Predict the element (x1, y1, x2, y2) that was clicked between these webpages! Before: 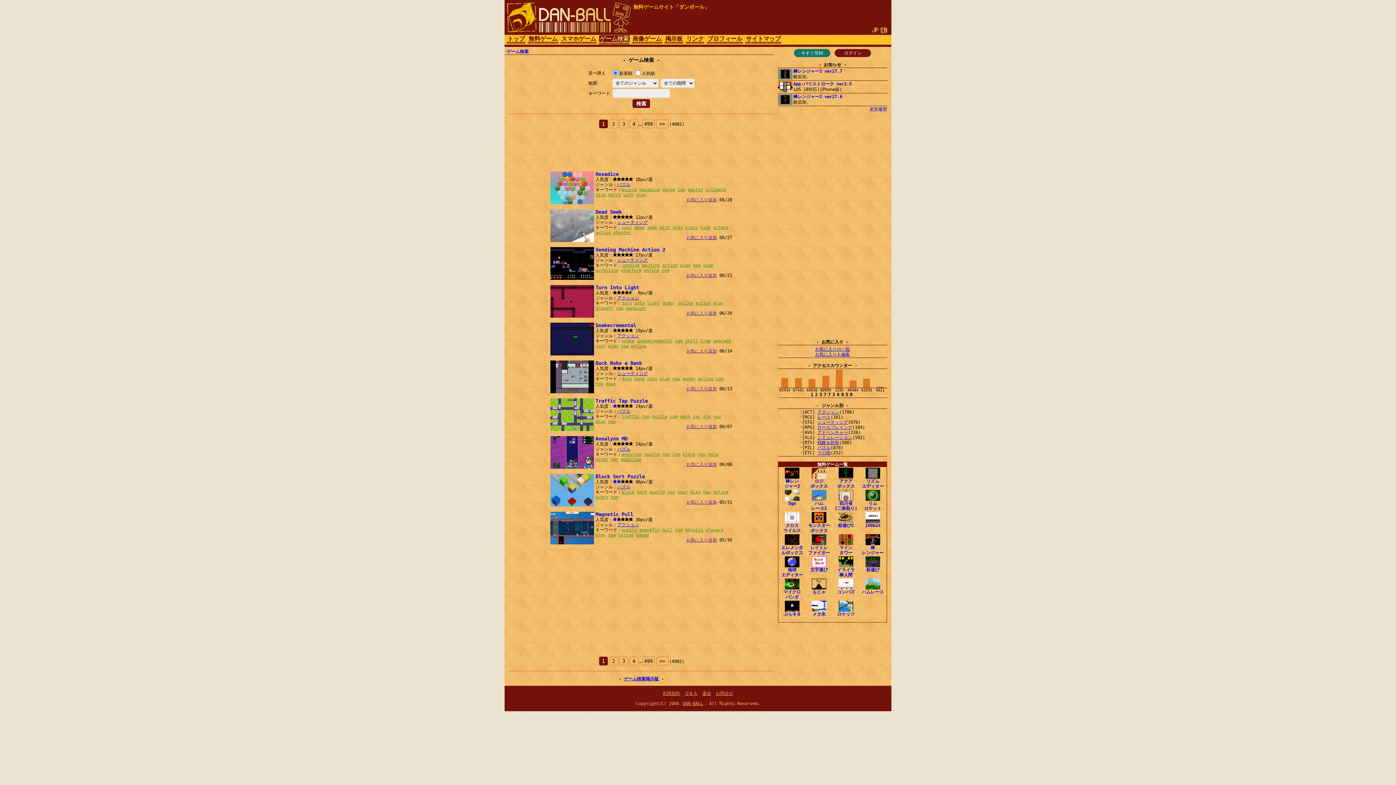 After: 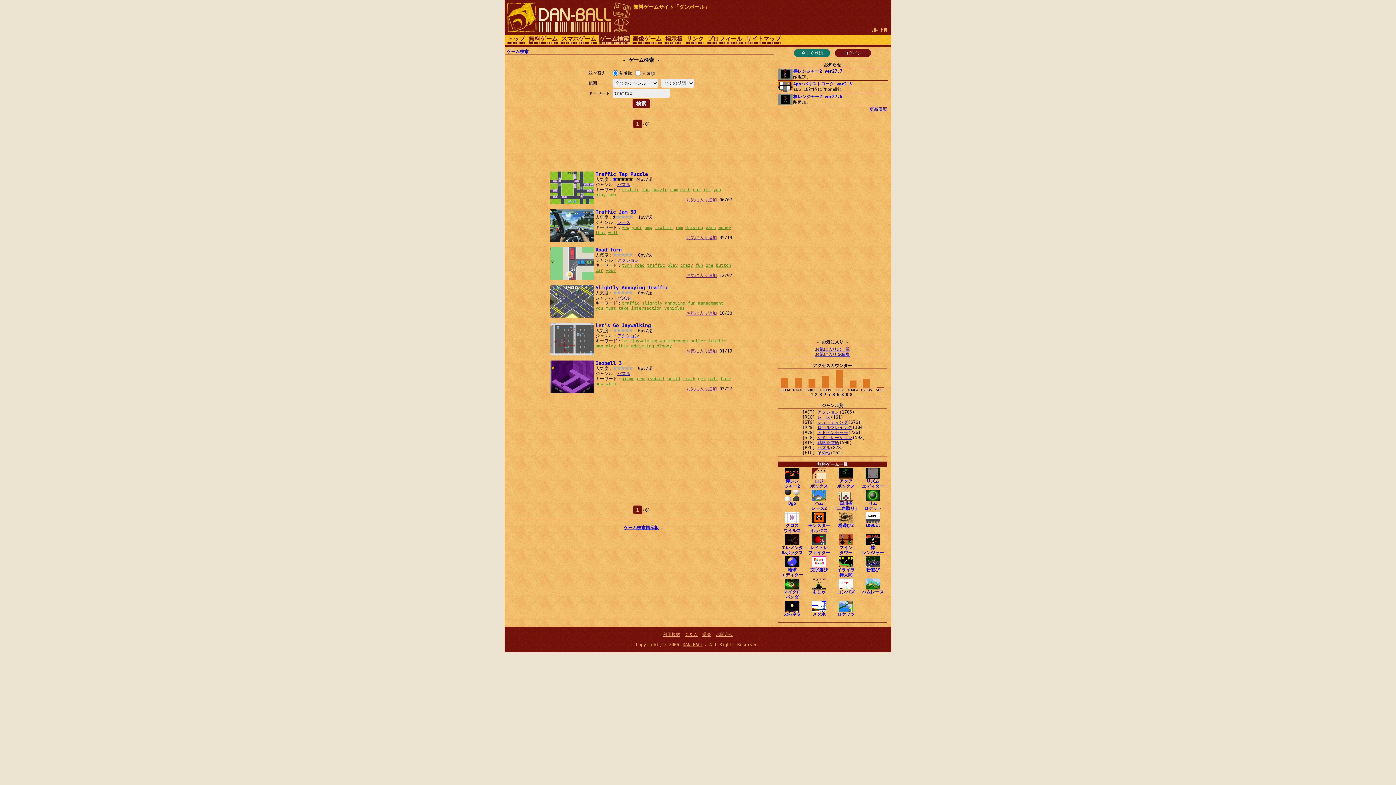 Action: label: traffic bbox: (621, 414, 639, 419)